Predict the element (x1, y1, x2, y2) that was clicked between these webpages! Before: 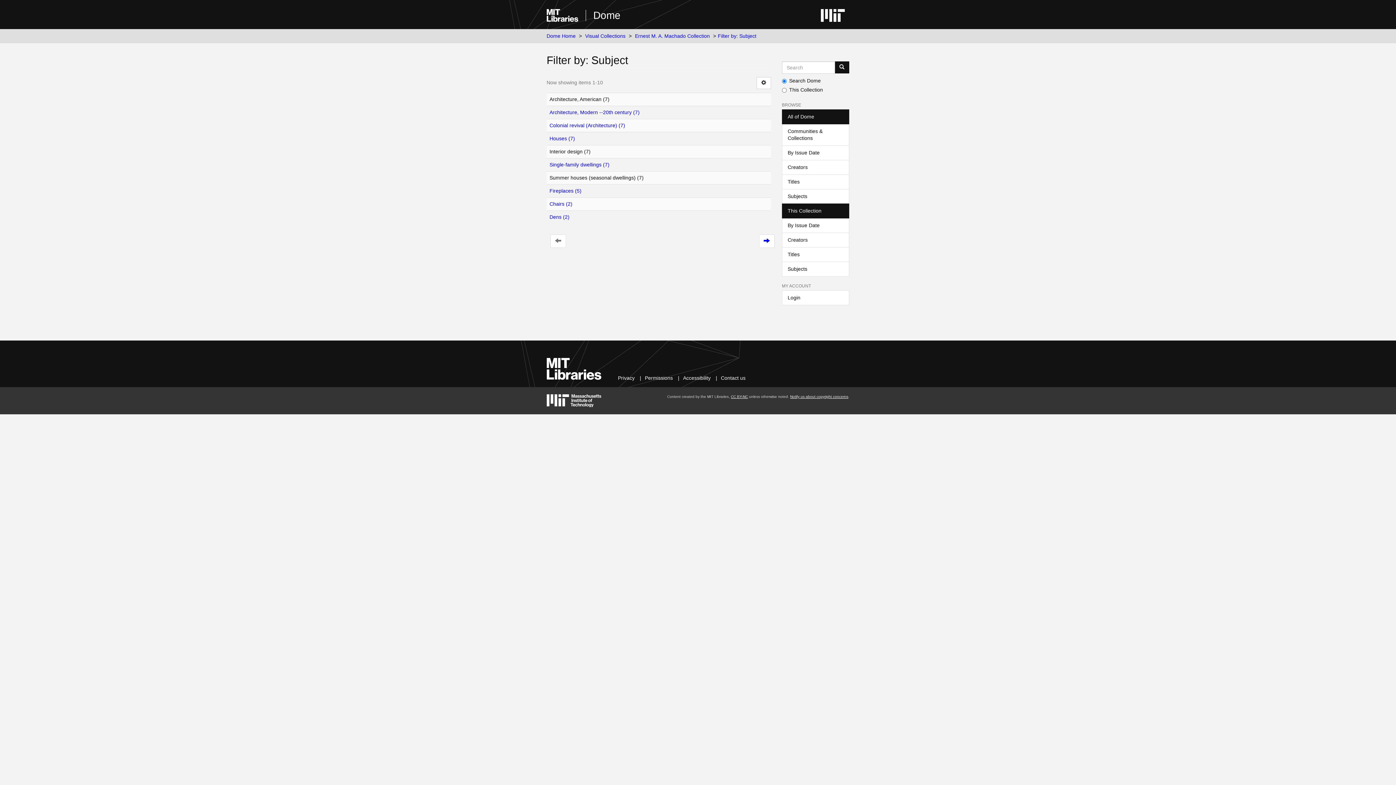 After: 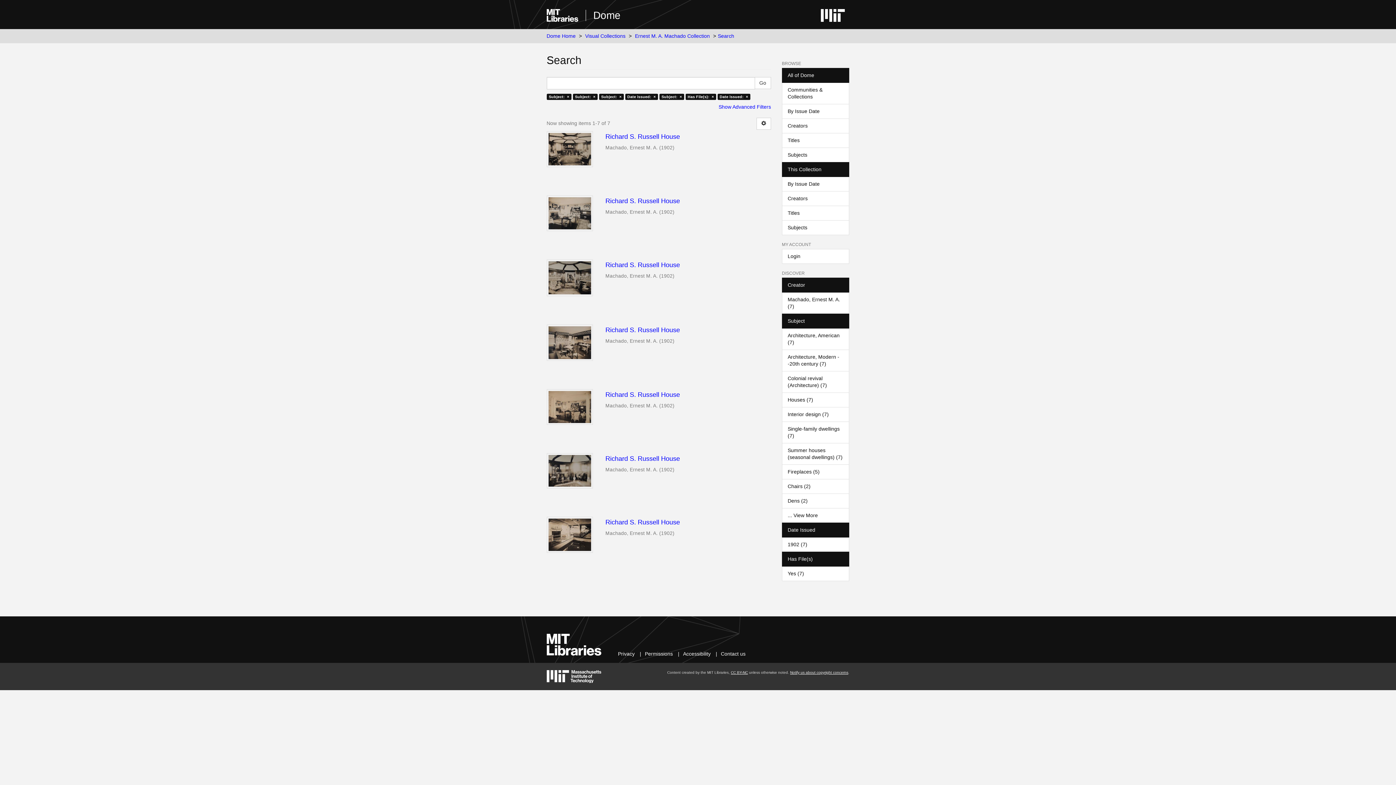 Action: label: Architecture, Modern --20th century (7) bbox: (549, 109, 639, 115)